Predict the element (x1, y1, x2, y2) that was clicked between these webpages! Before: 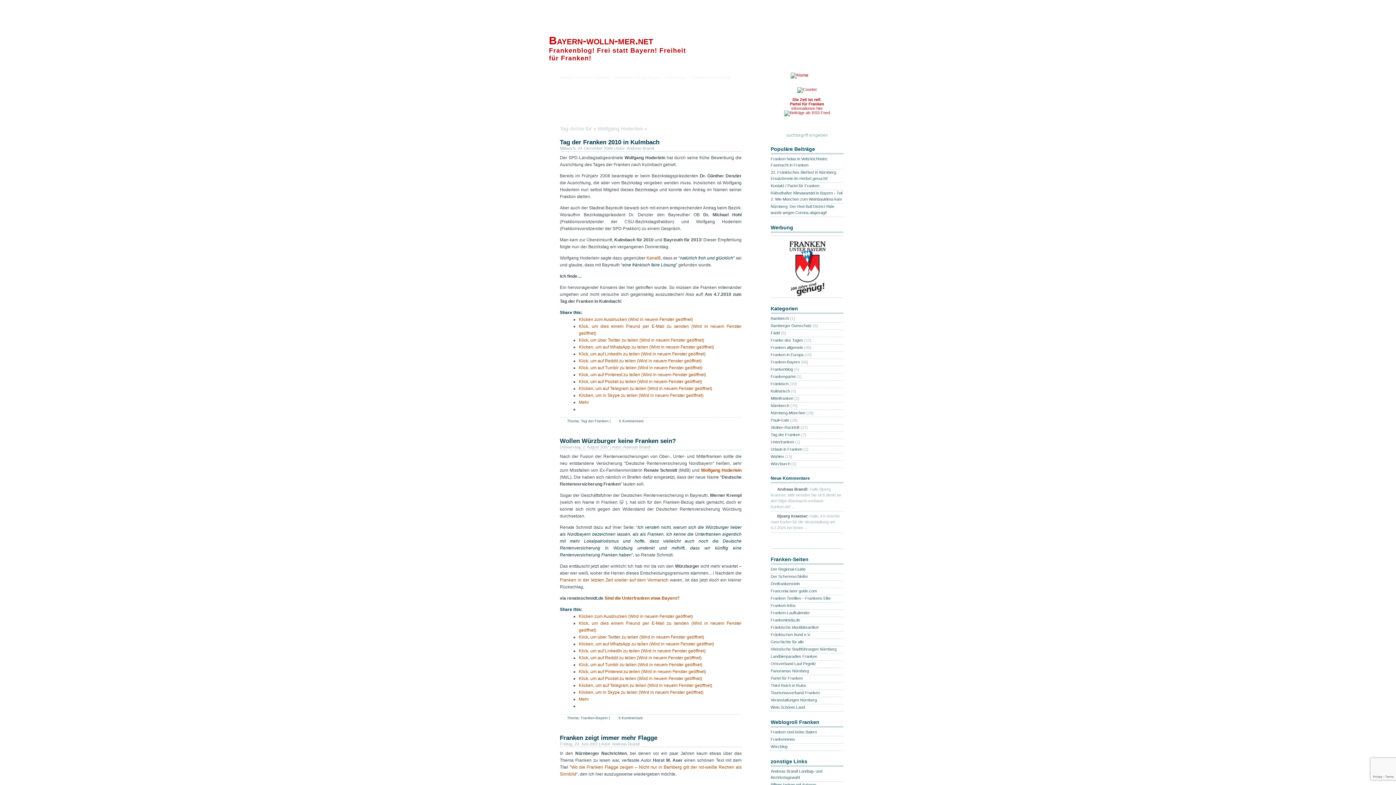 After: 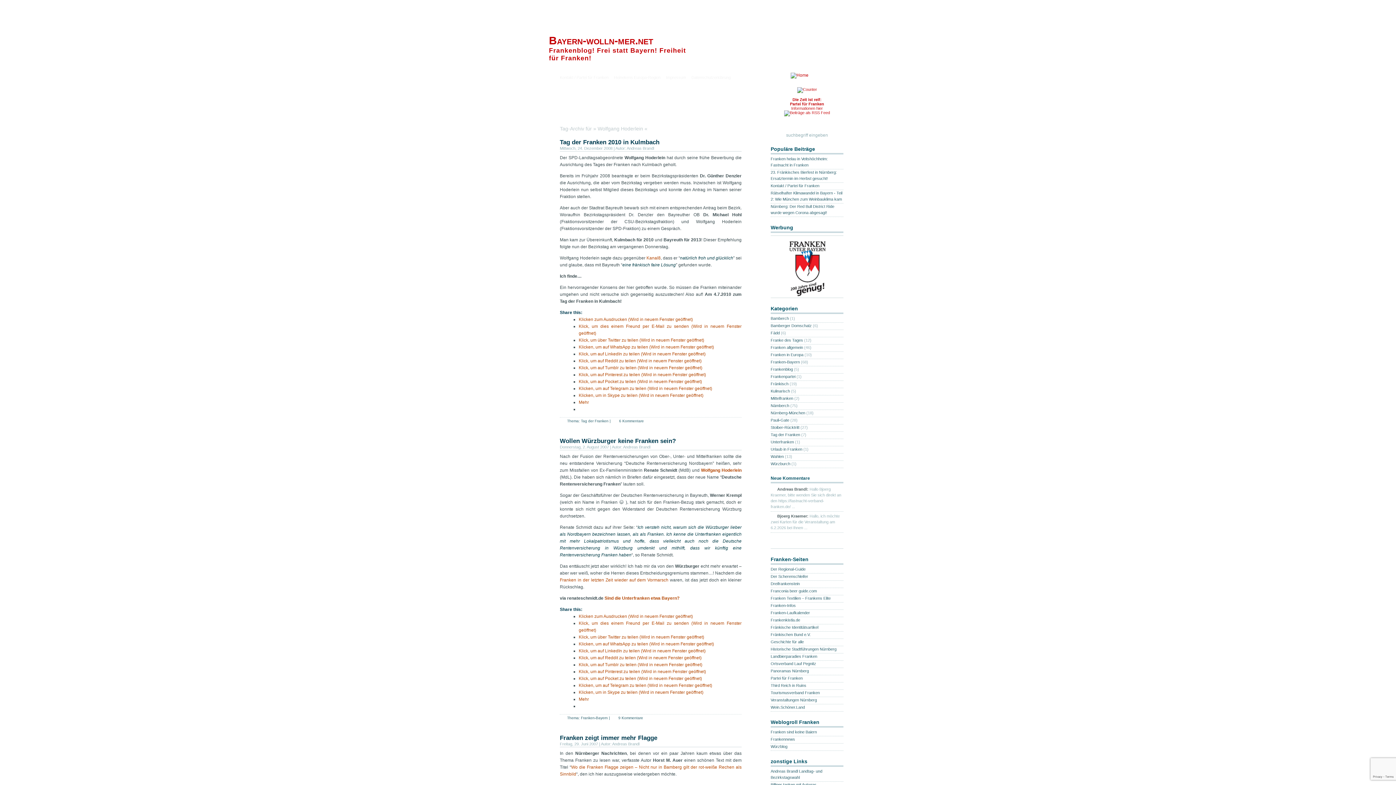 Action: label: Klick, um über Twitter zu teilen (Wird in neuem Fenster geöffnet) bbox: (578, 337, 704, 342)